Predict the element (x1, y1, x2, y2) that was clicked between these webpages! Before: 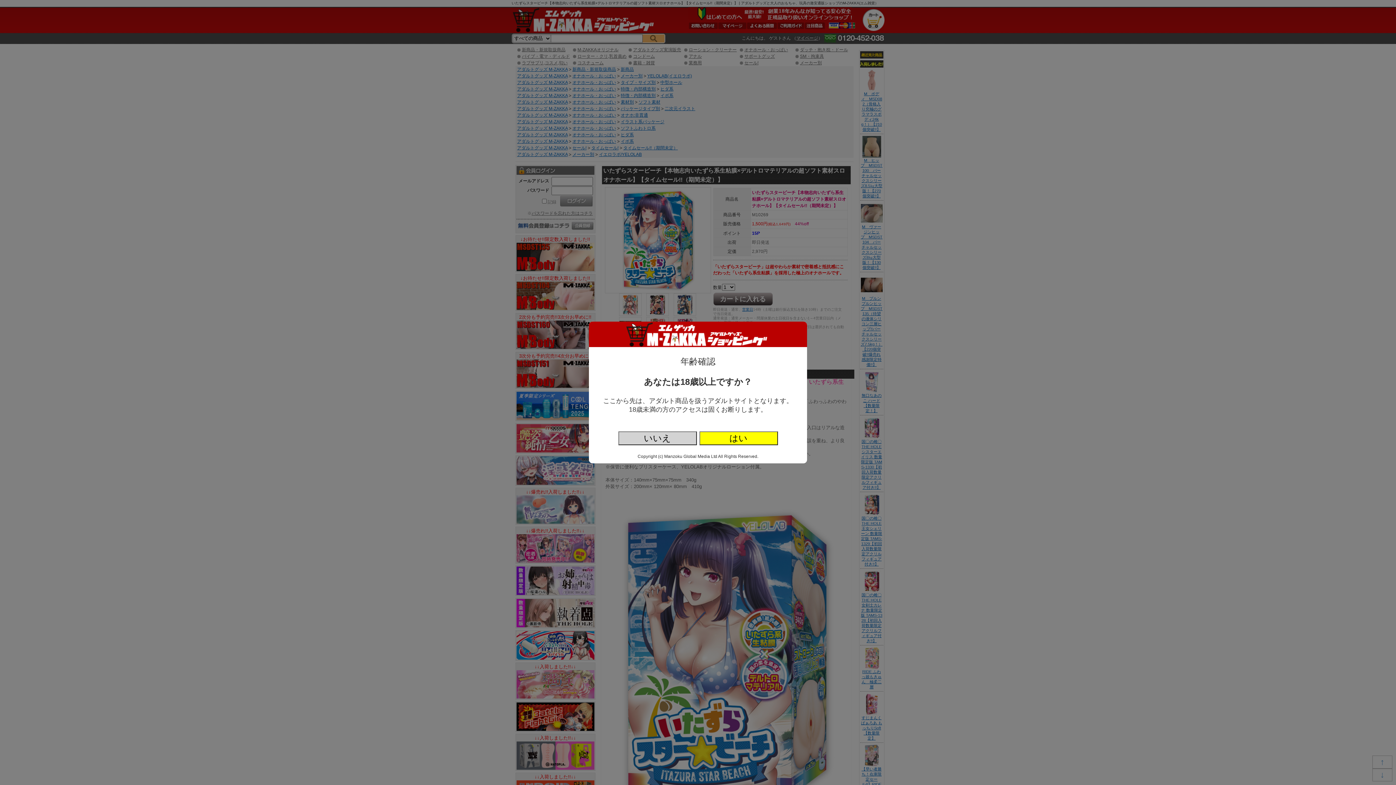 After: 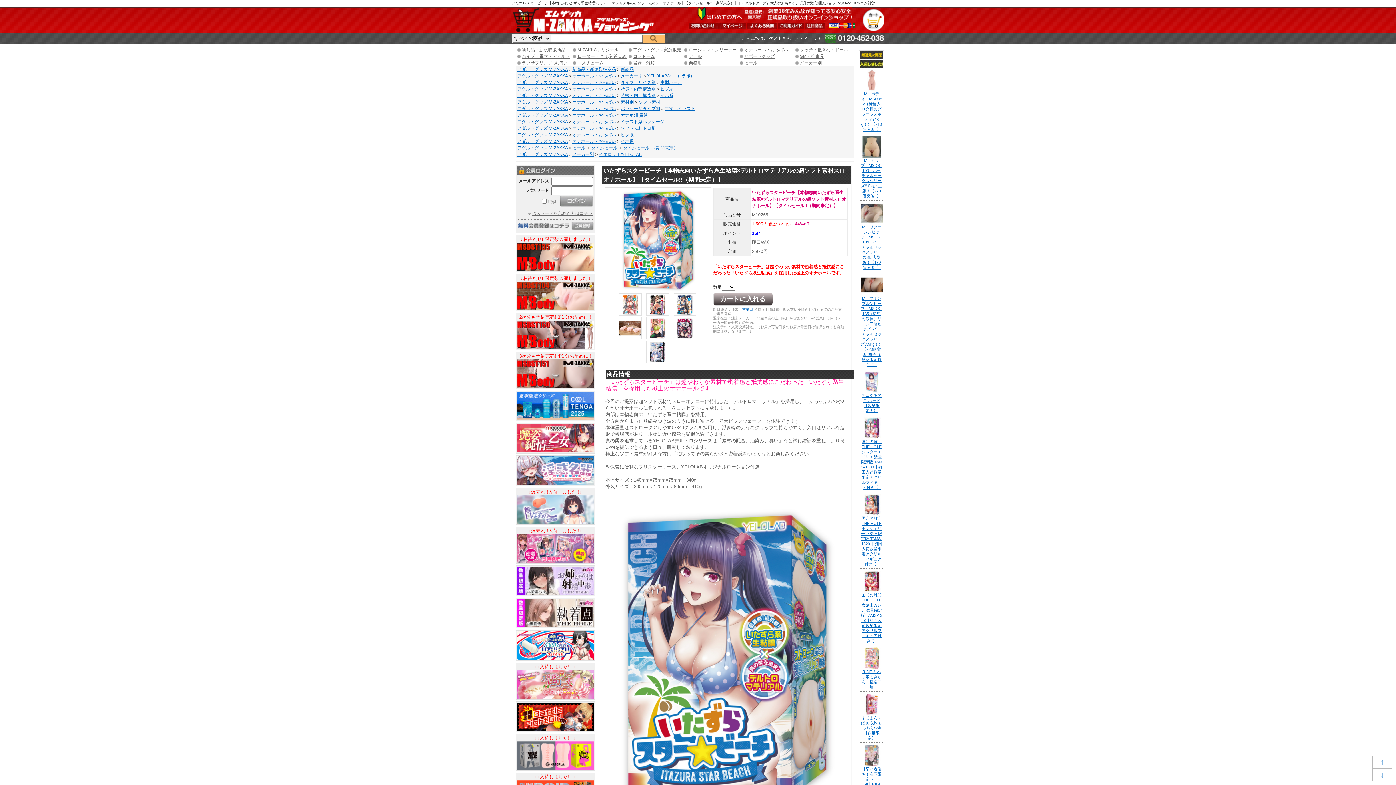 Action: label: はい bbox: (699, 431, 778, 445)